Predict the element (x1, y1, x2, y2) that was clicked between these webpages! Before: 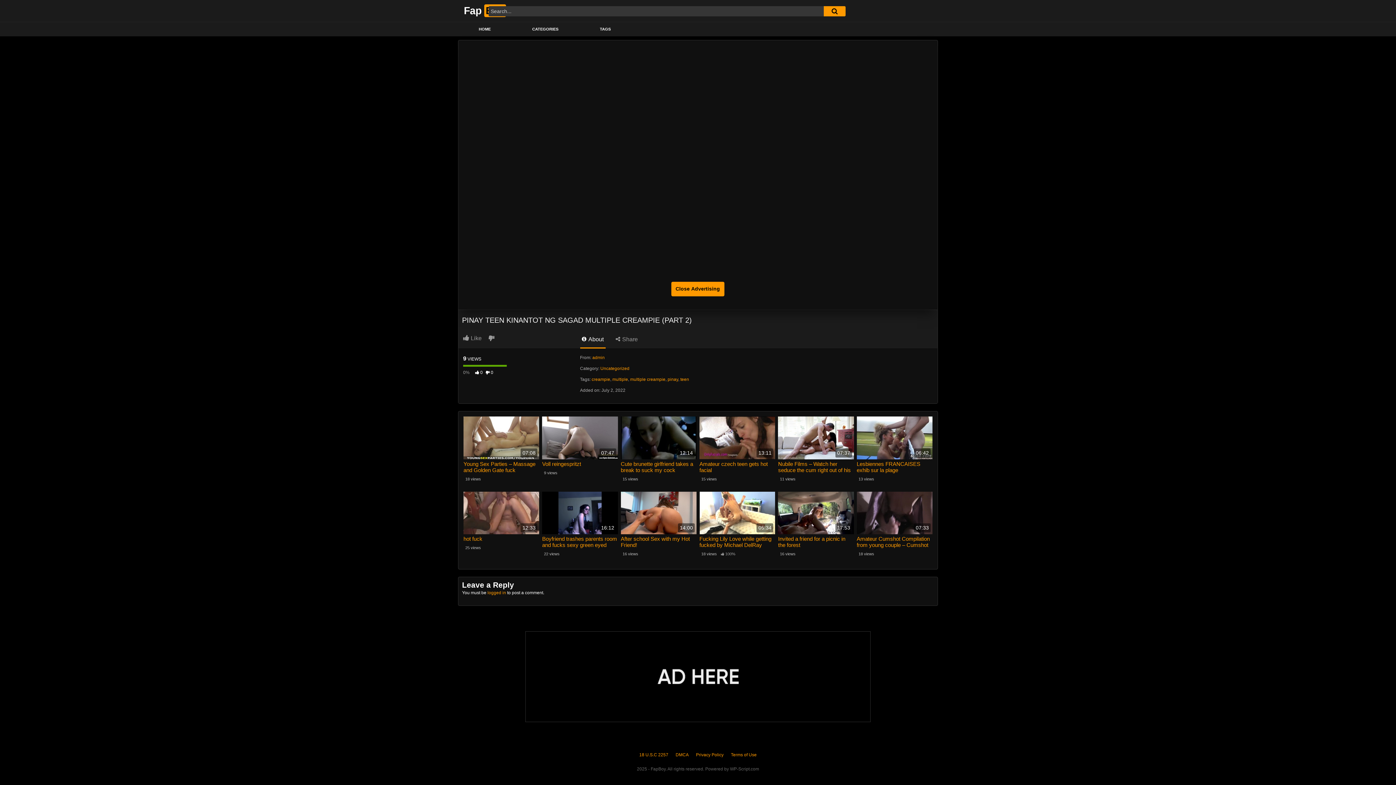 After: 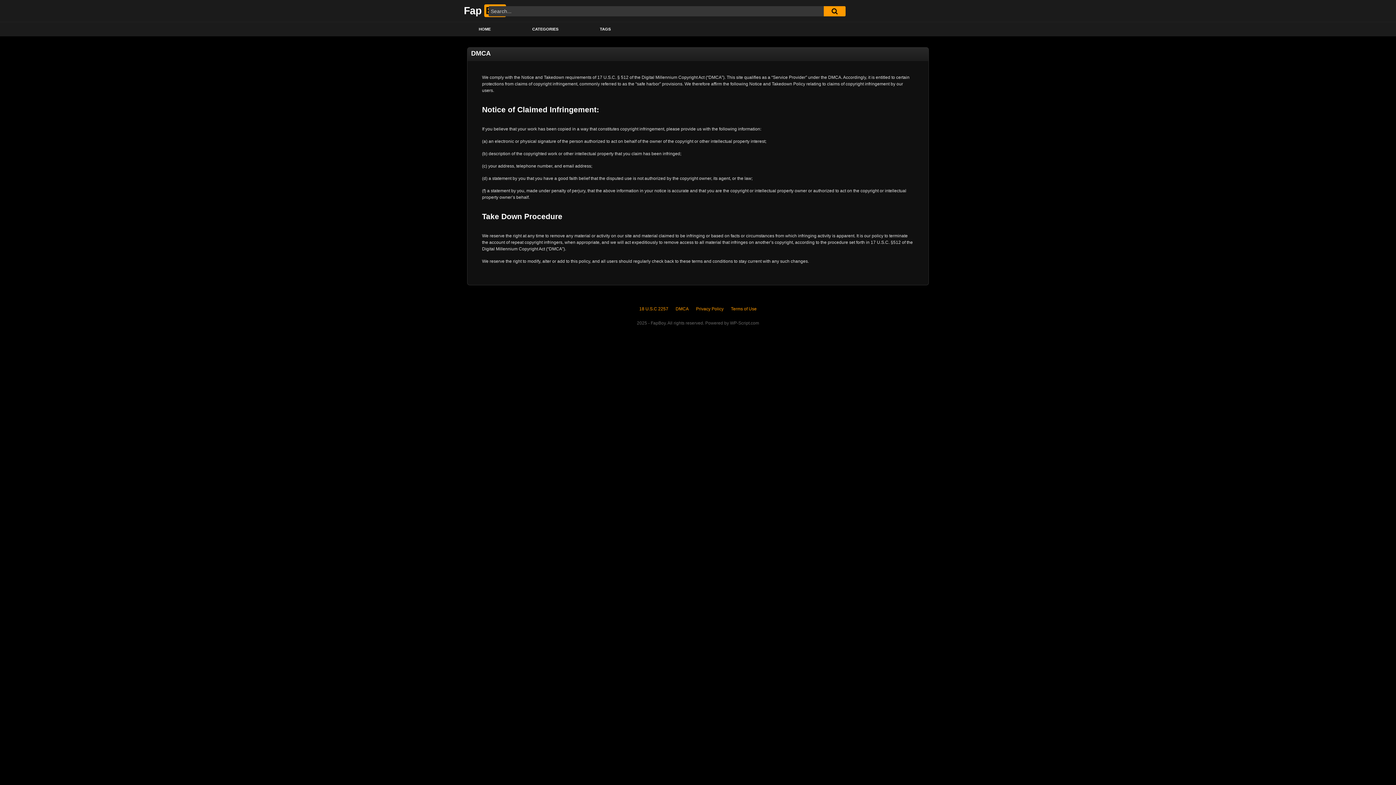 Action: bbox: (675, 752, 688, 757) label: DMCA